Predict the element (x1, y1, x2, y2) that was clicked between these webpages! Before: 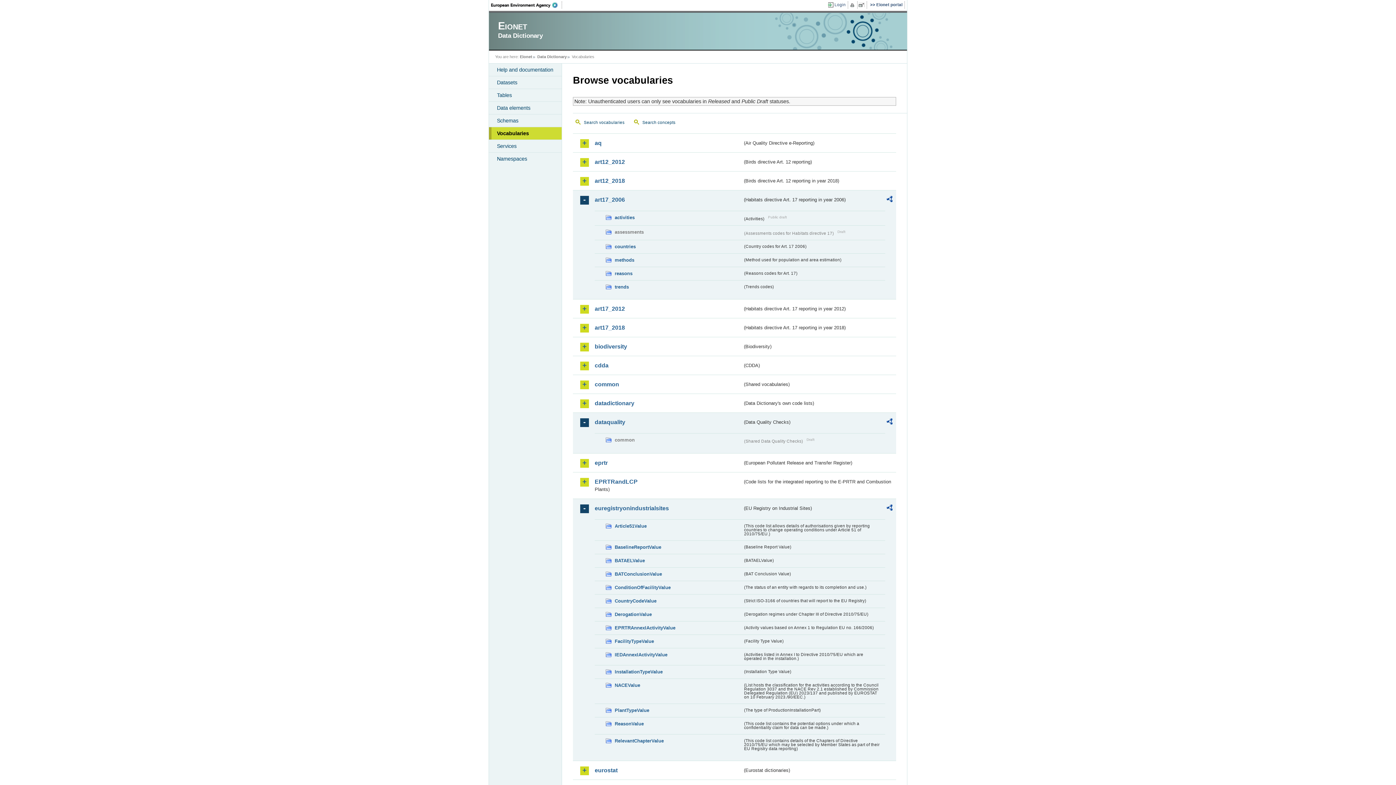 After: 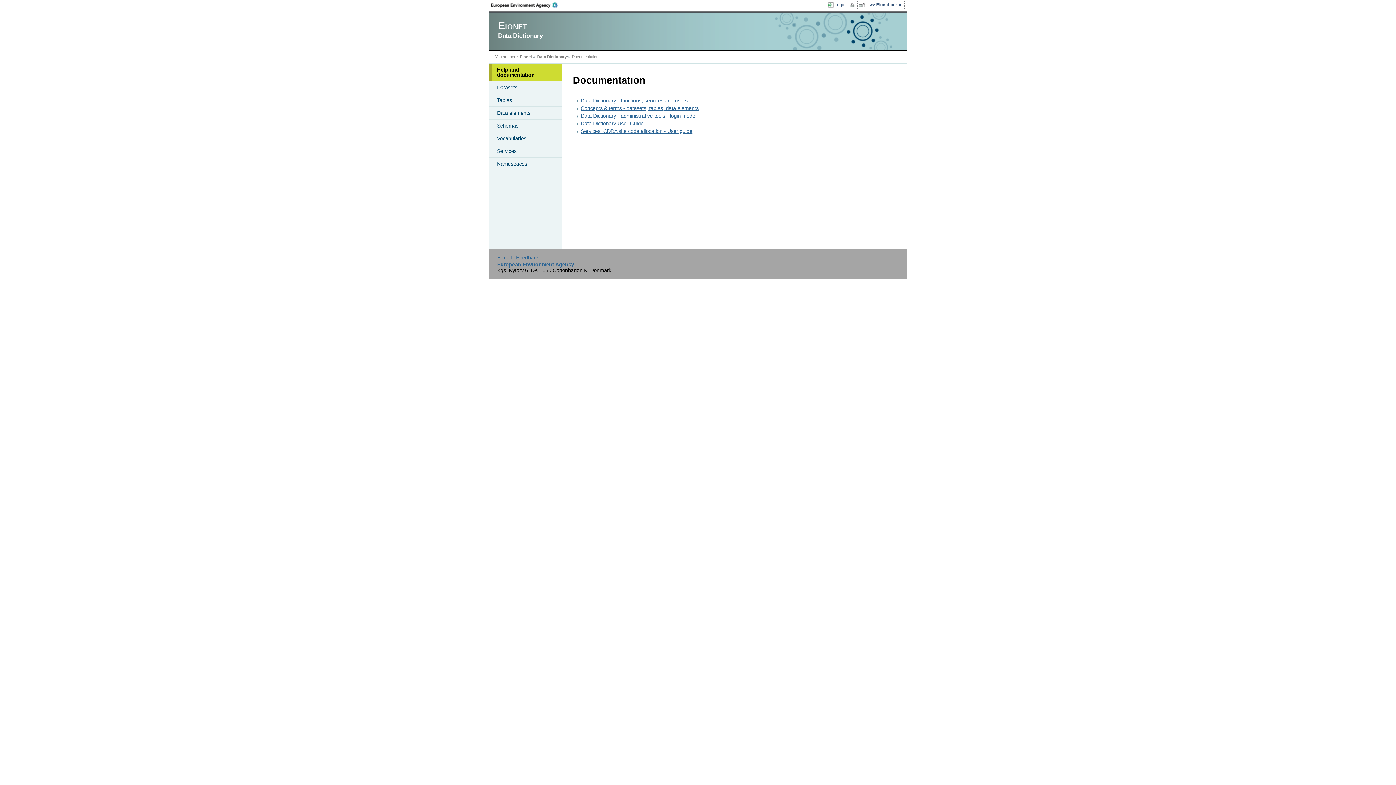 Action: bbox: (489, 63, 561, 76) label: Help and documentation